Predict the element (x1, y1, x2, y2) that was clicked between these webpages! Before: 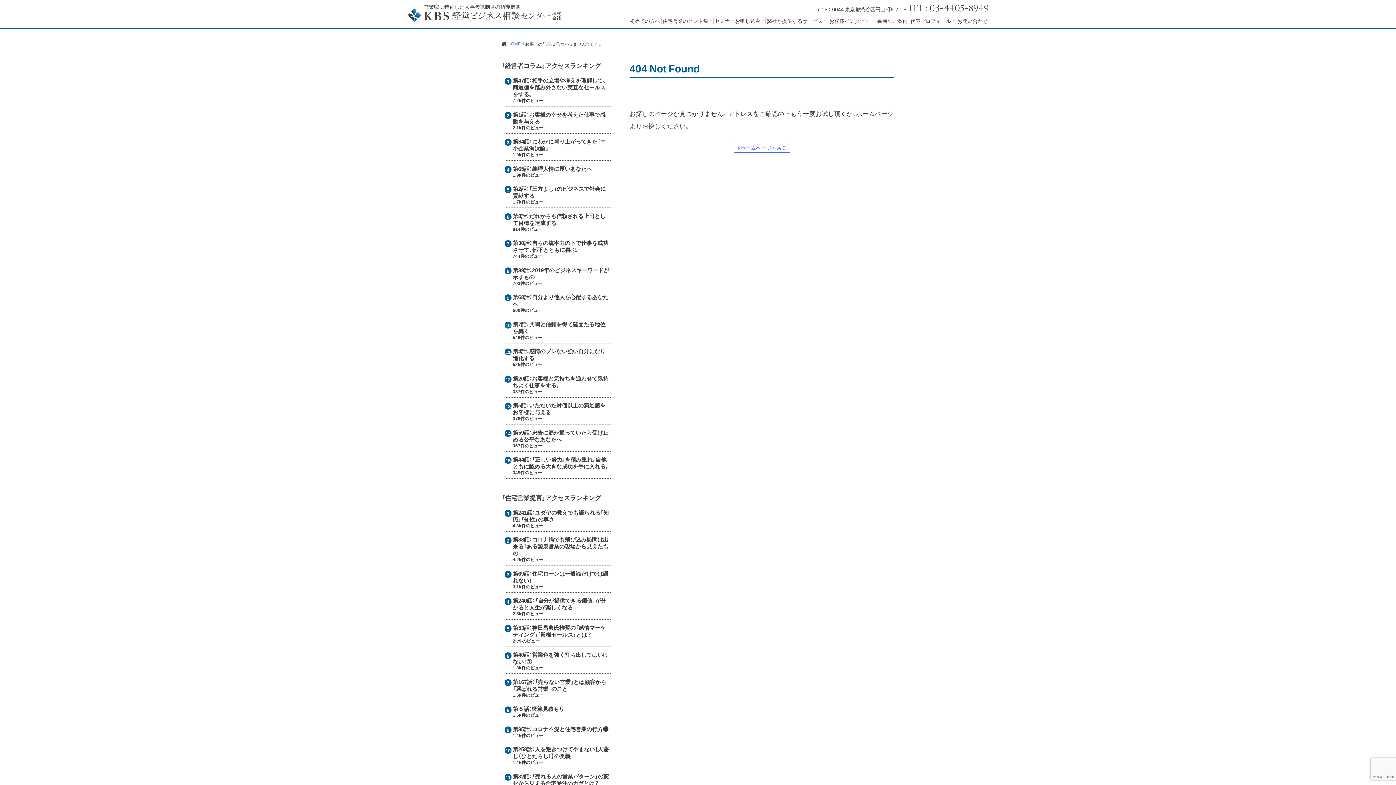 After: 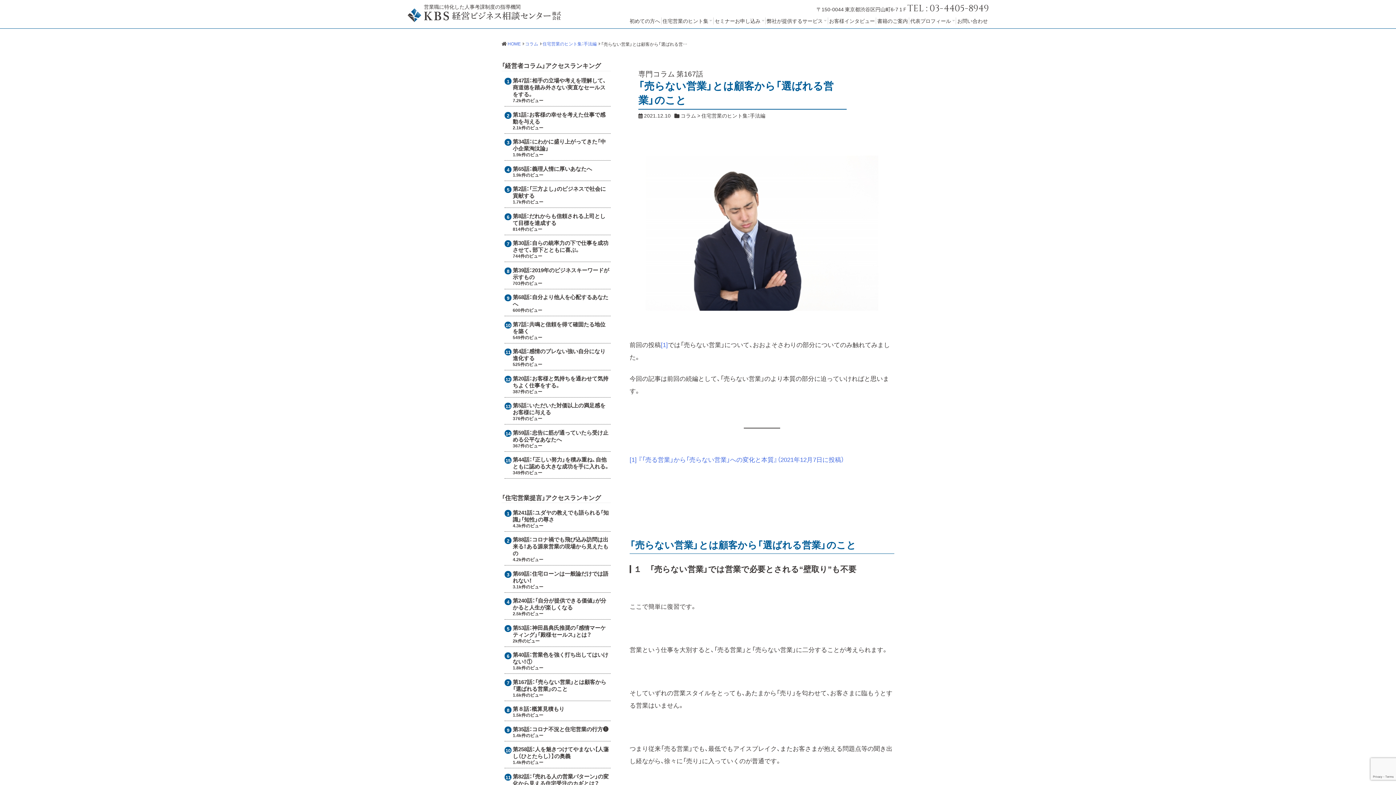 Action: bbox: (512, 678, 606, 693) label: 「売らない営業」とは顧客から「選ばれる営業」のこと